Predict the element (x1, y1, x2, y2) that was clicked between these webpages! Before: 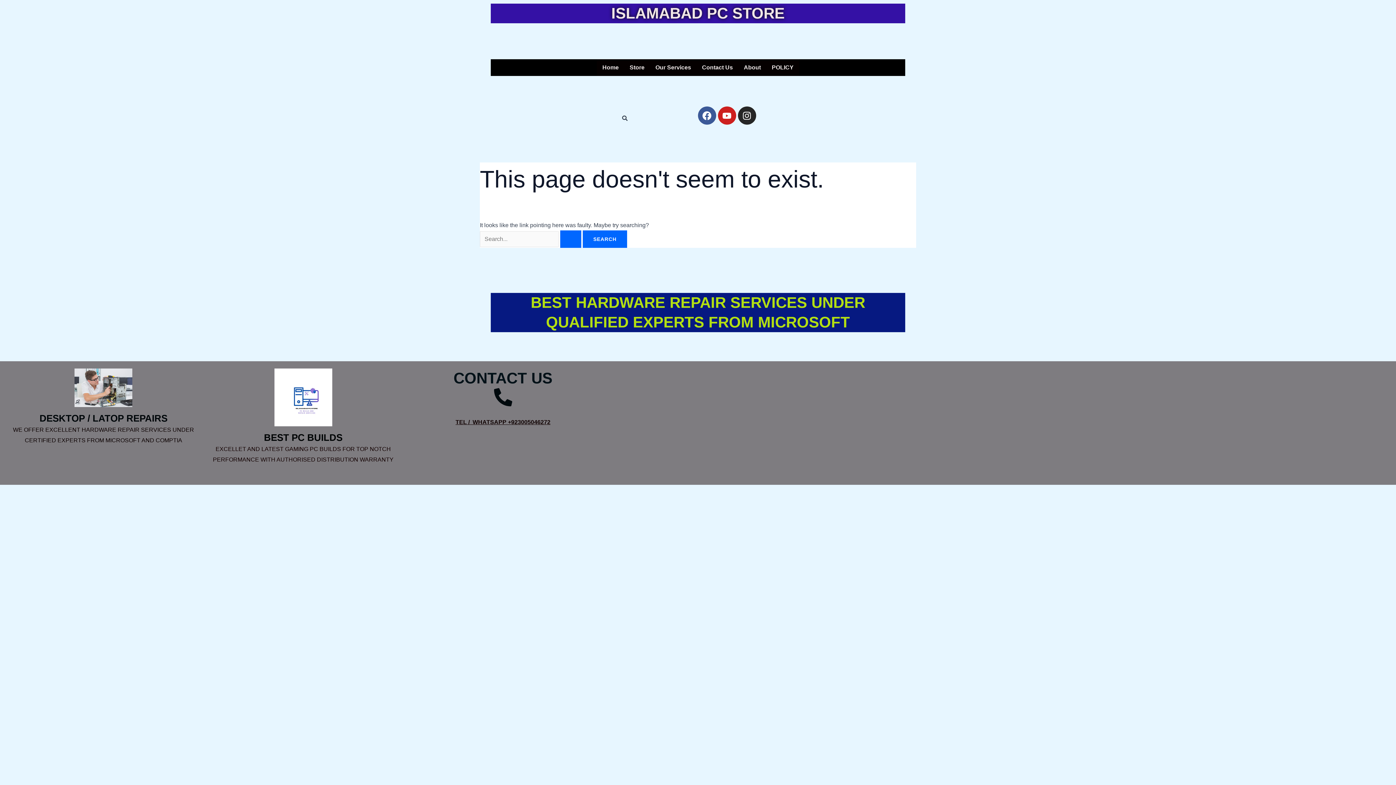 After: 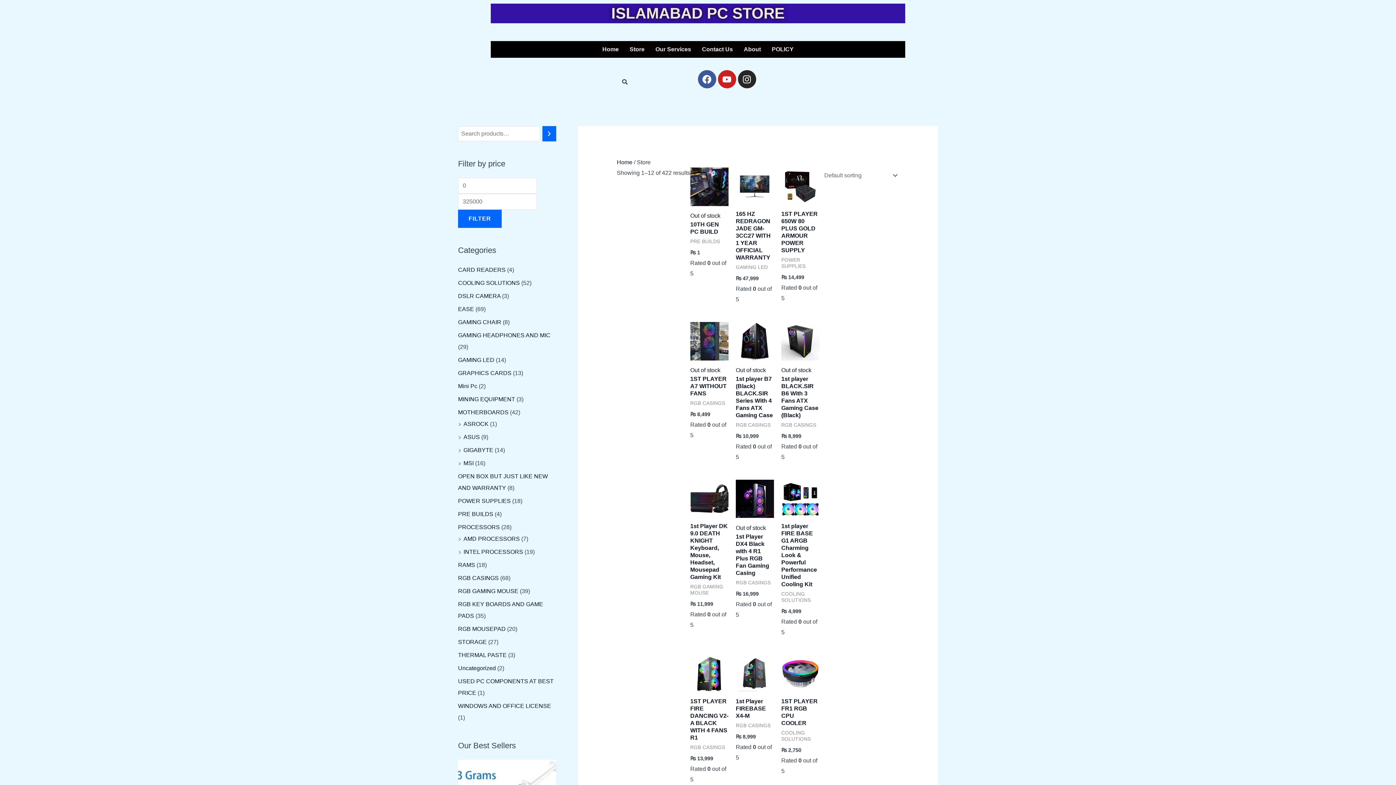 Action: label: Store bbox: (624, 59, 650, 76)